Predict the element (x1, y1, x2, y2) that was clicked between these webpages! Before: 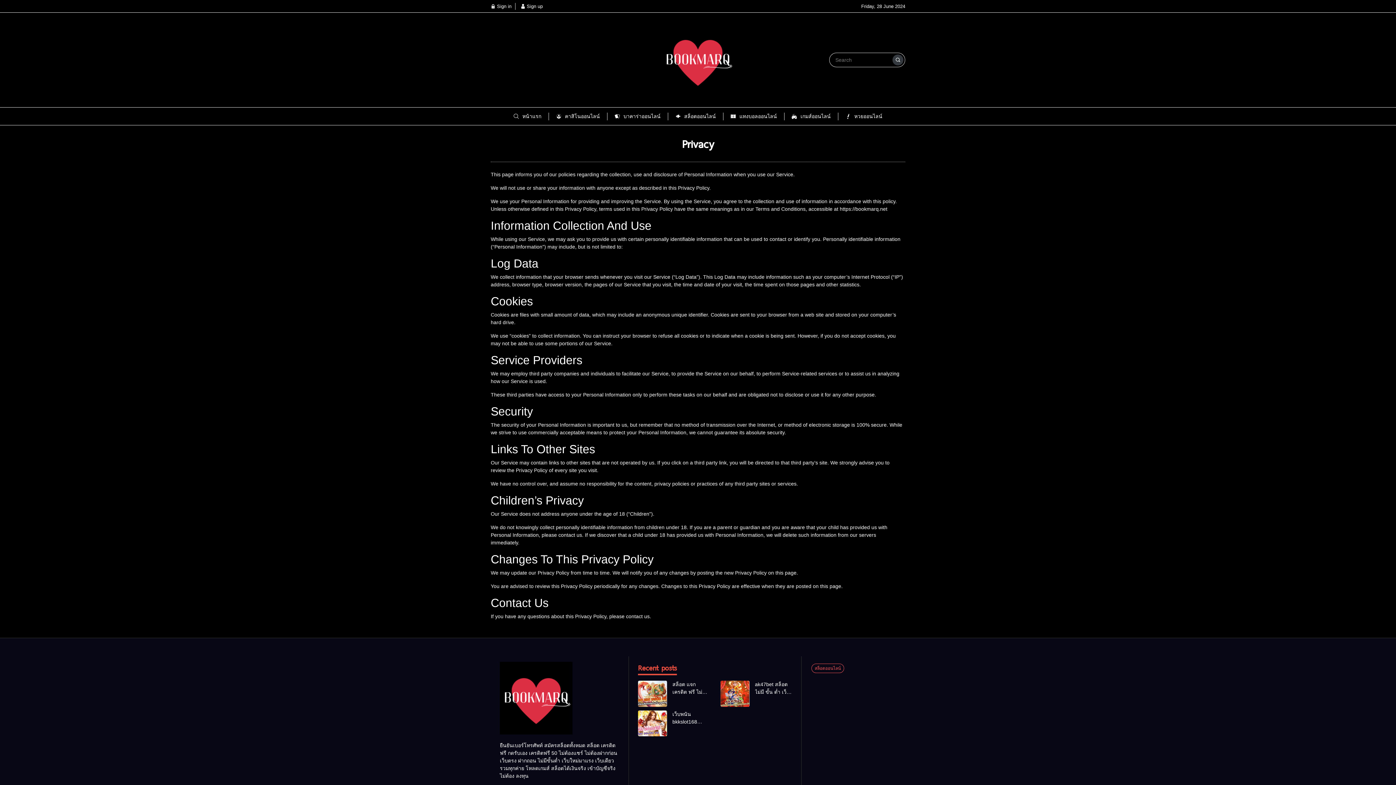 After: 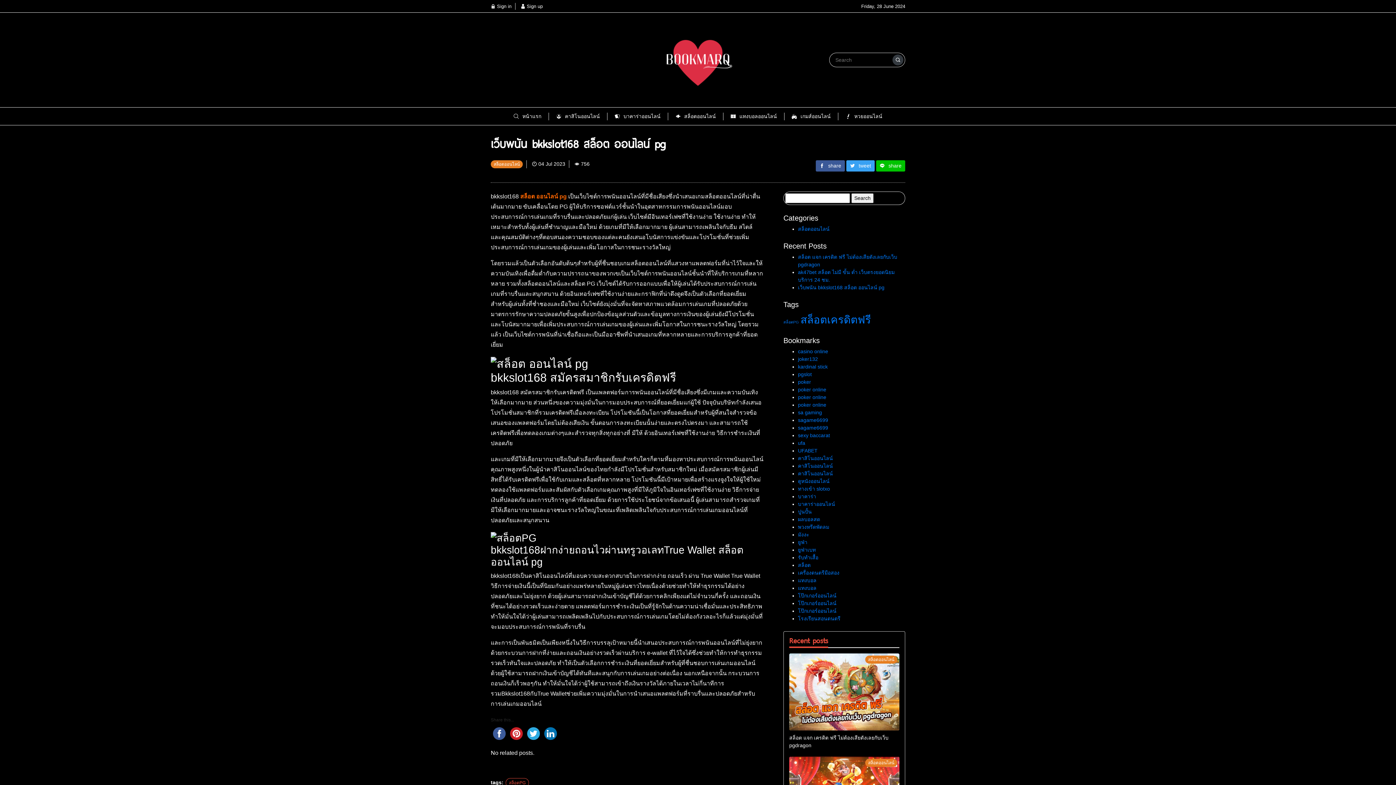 Action: label: เว็บพนัน bkkslot168 สล็อต ออนไลน์ pg bbox: (672, 710, 709, 726)